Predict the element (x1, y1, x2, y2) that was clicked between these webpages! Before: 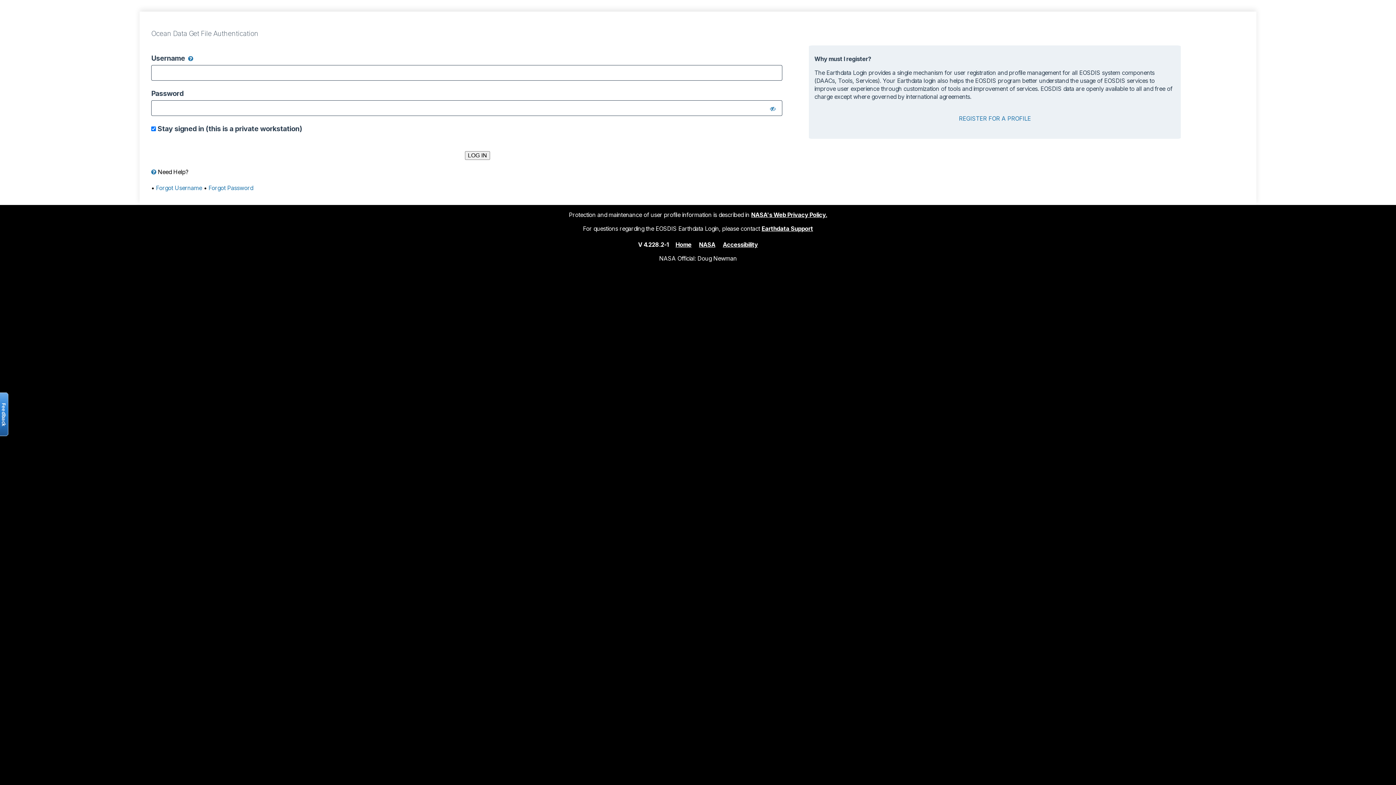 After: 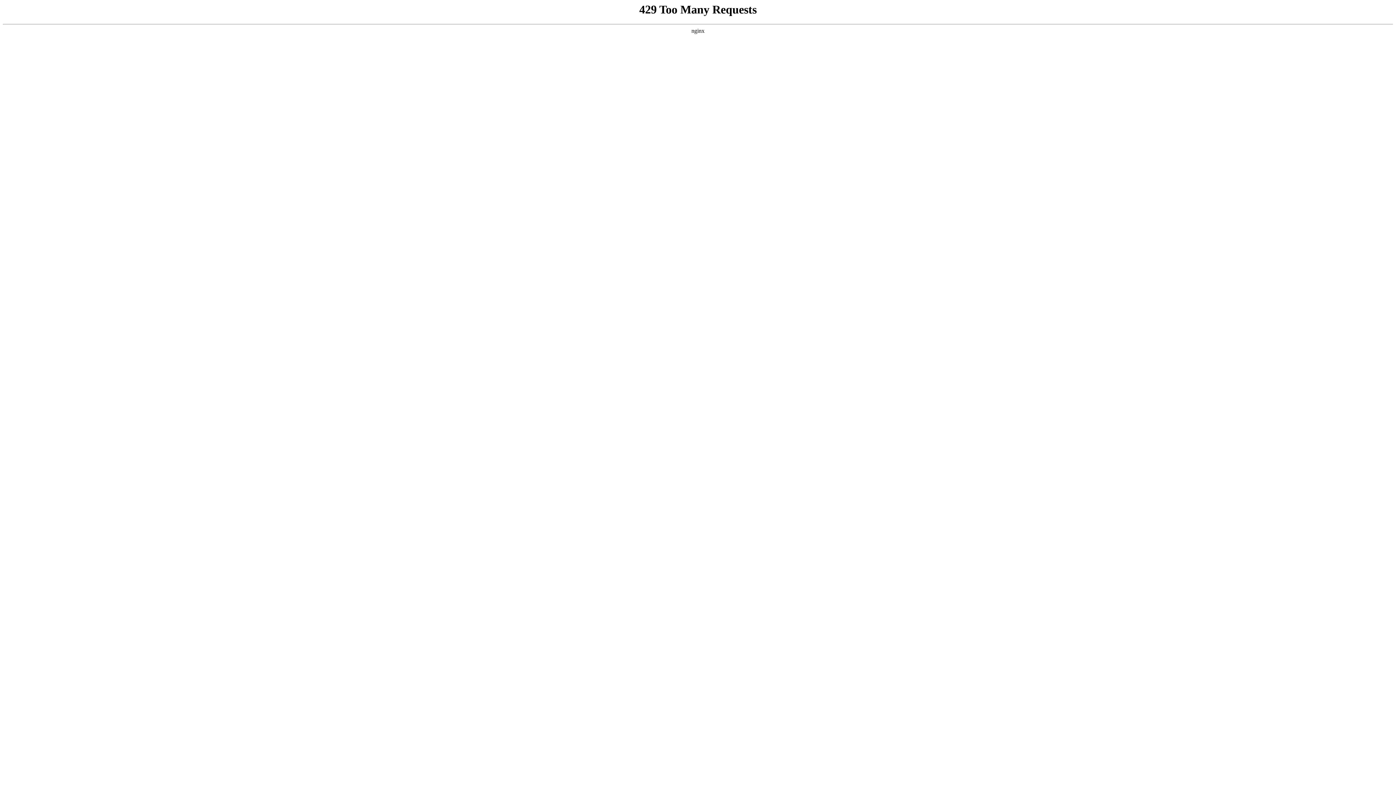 Action: bbox: (699, 240, 715, 248) label: NASA